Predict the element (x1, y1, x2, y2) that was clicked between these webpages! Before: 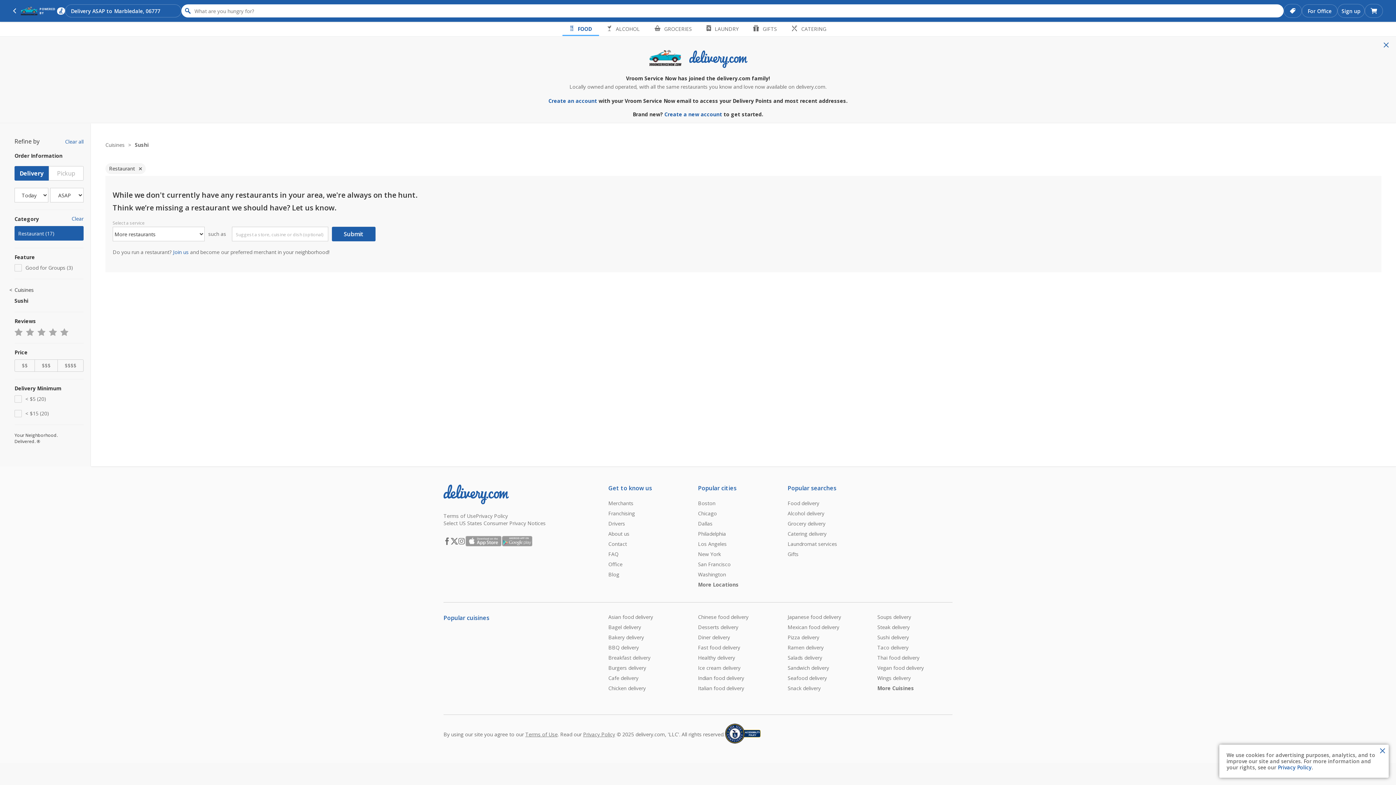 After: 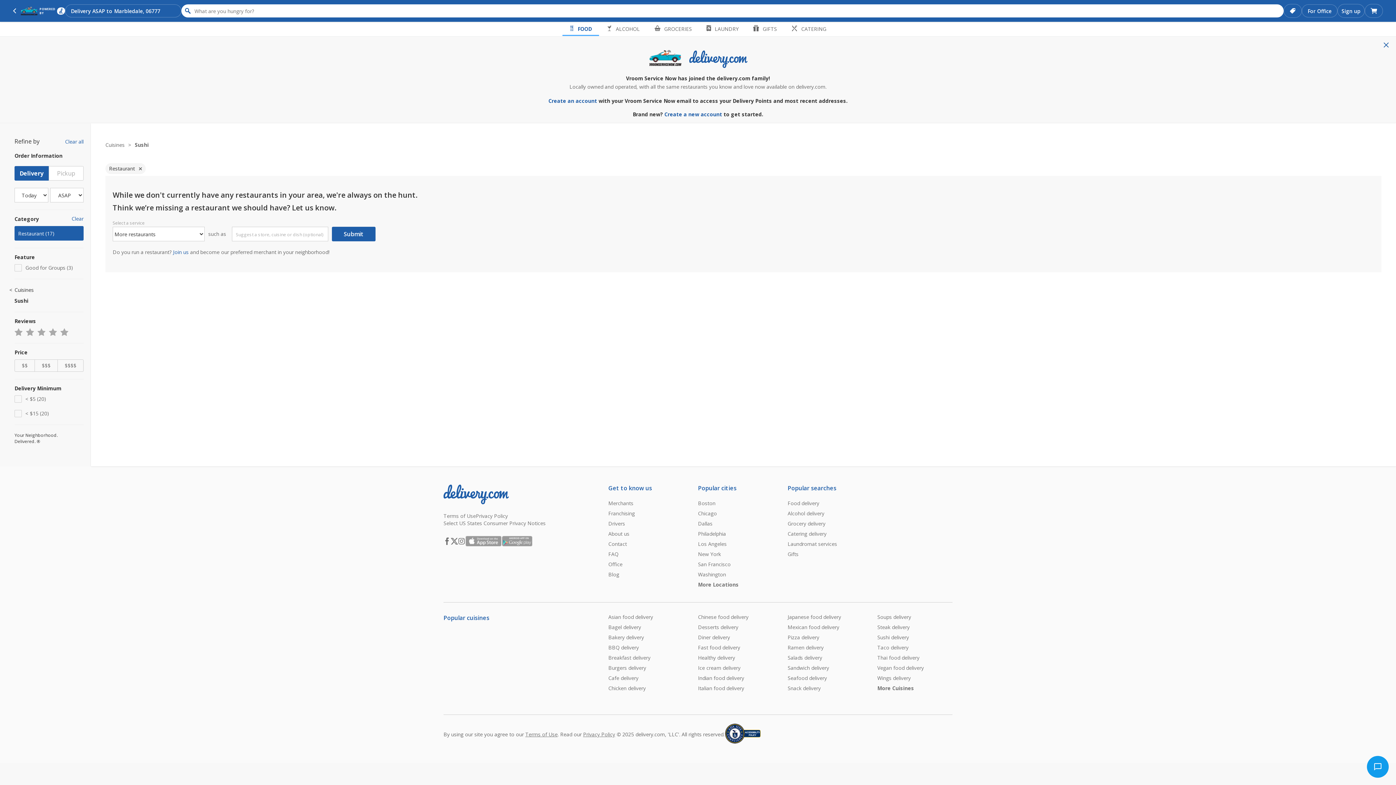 Action: label: Close Toast bbox: (1376, 745, 1389, 757)